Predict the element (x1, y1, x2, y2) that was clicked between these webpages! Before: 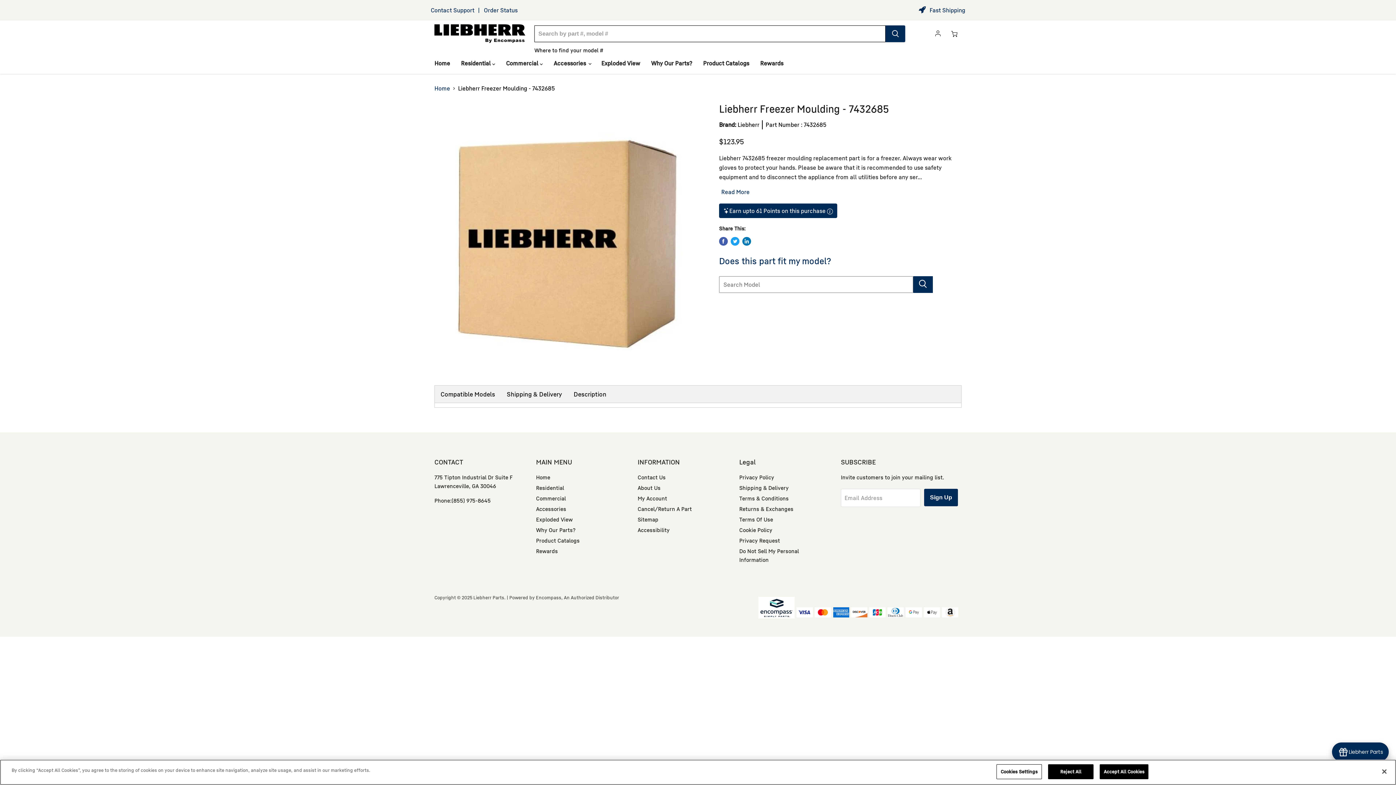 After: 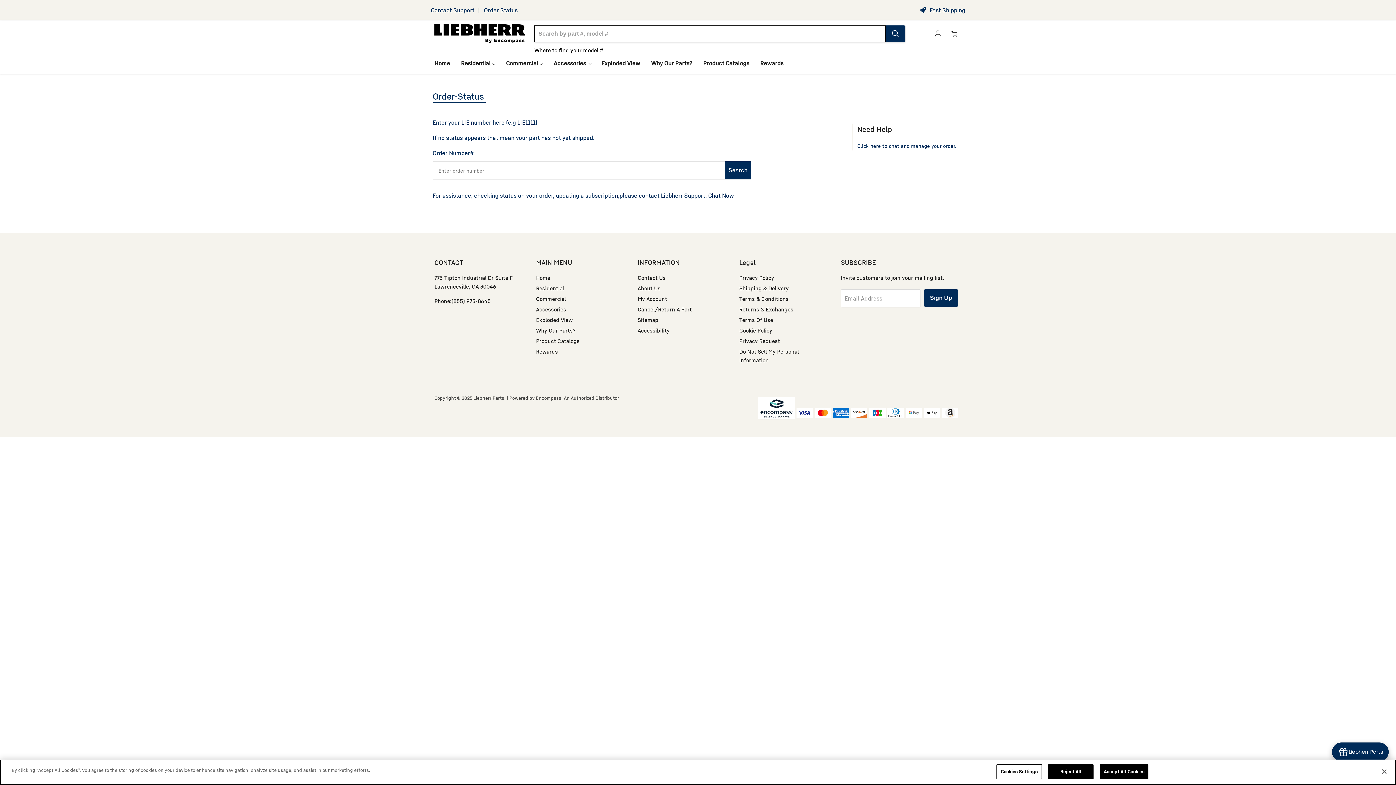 Action: bbox: (484, 6, 517, 13) label: Order Status